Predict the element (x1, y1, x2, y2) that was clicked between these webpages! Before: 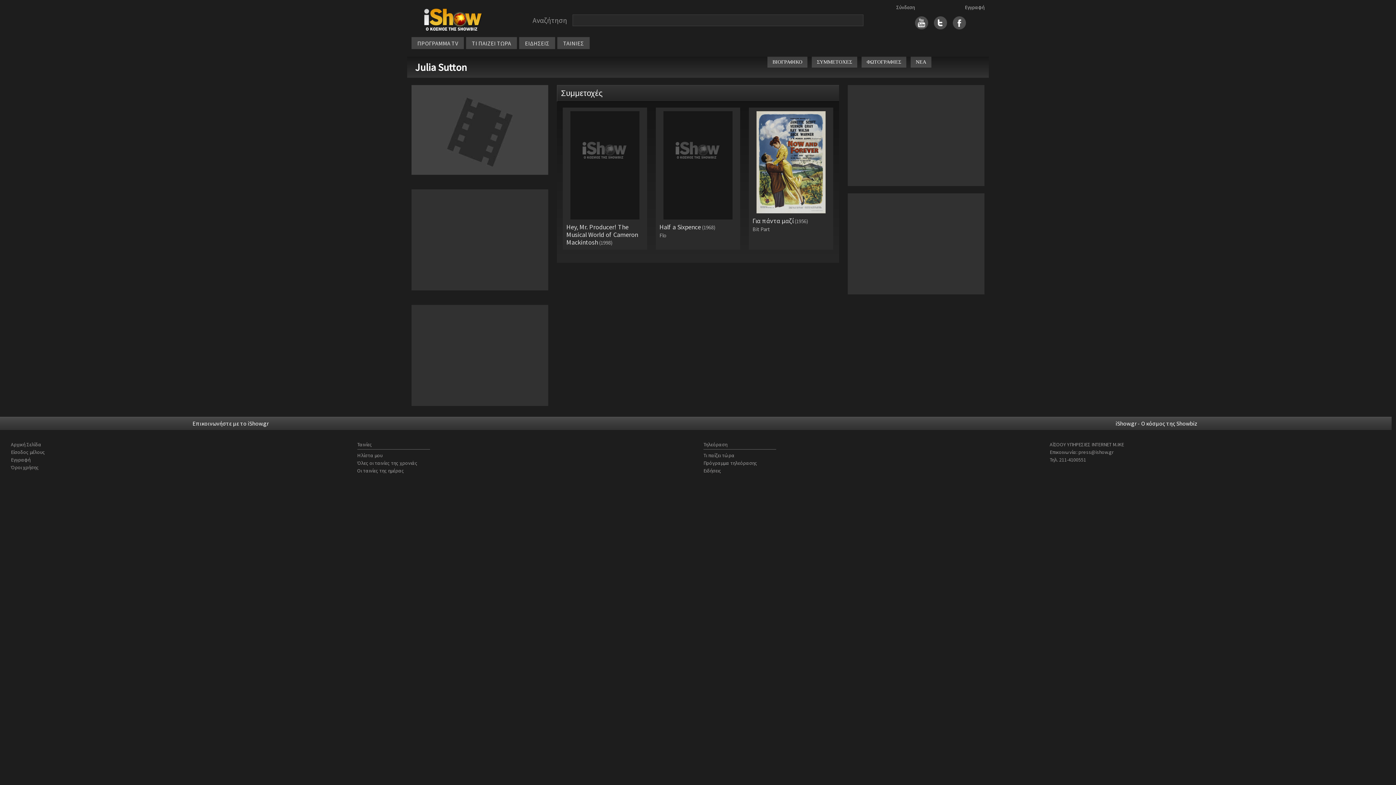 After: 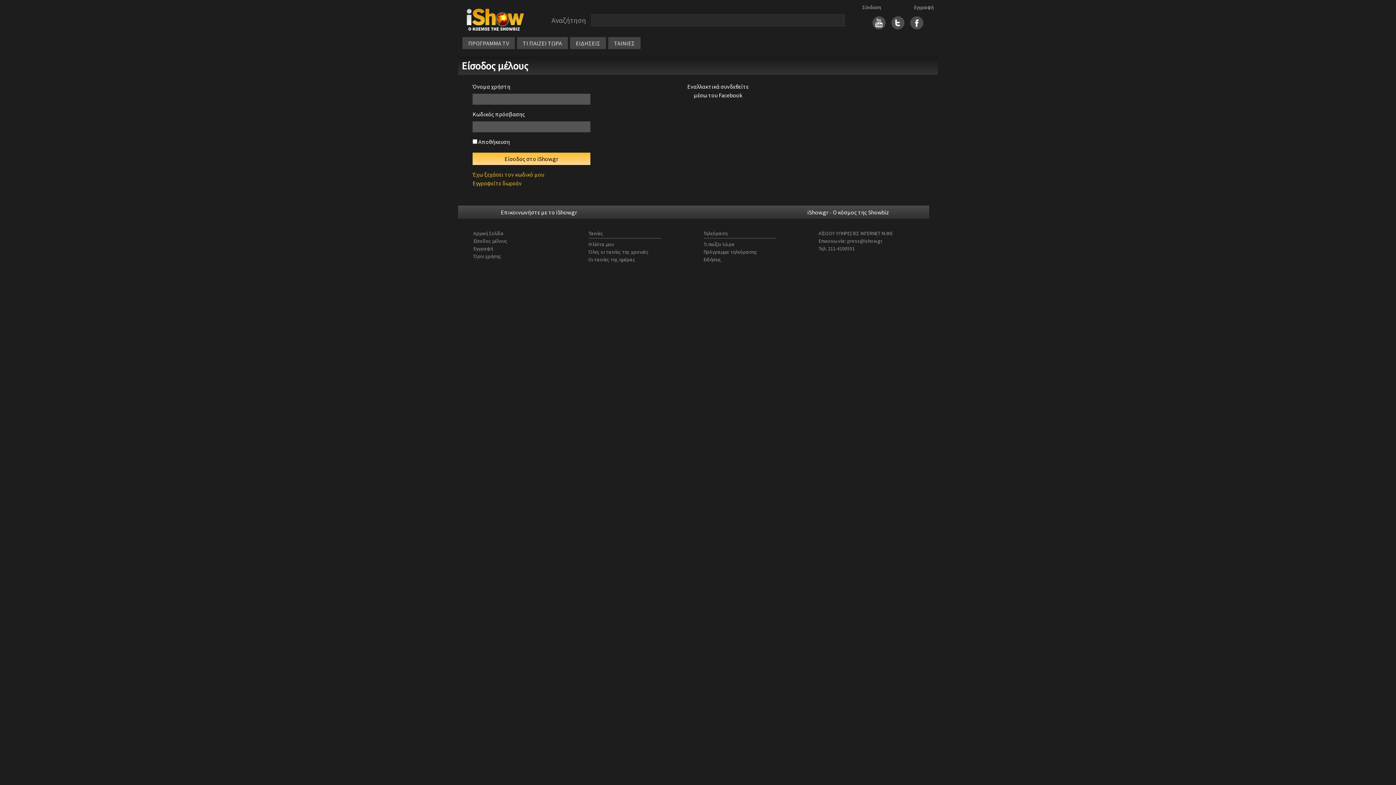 Action: bbox: (10, 449, 45, 455) label: Είσοδος μέλους